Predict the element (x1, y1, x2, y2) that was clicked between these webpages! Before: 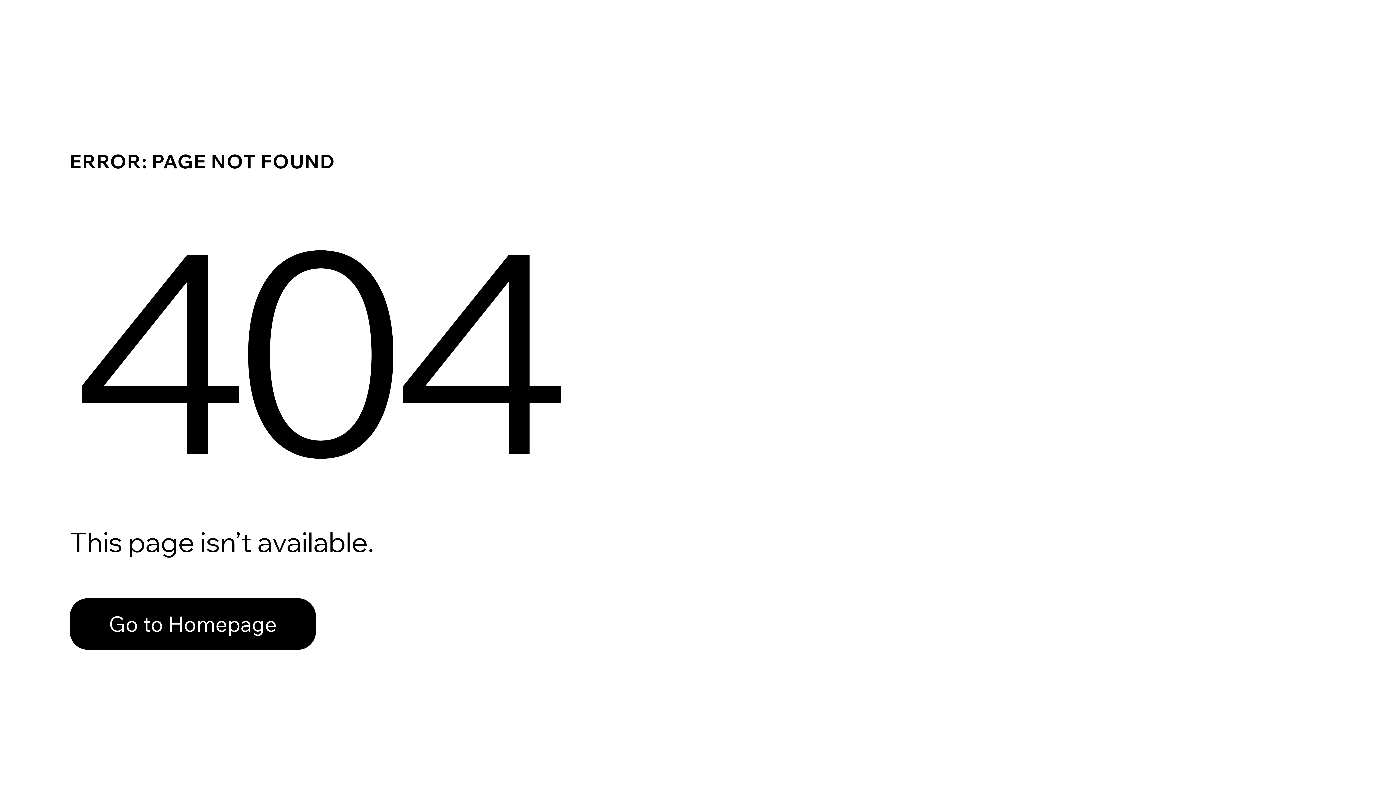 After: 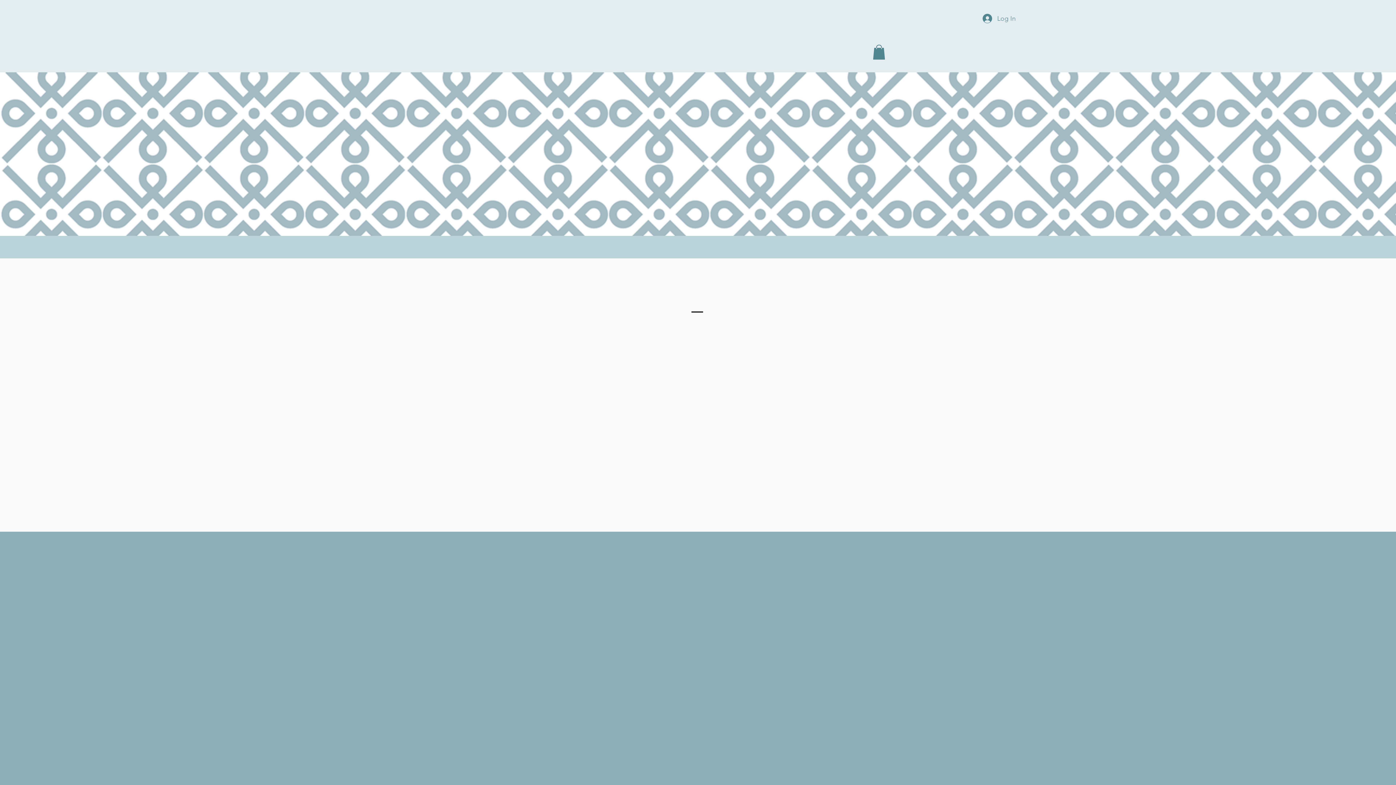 Action: bbox: (69, 598, 316, 650) label: Go to Homepage